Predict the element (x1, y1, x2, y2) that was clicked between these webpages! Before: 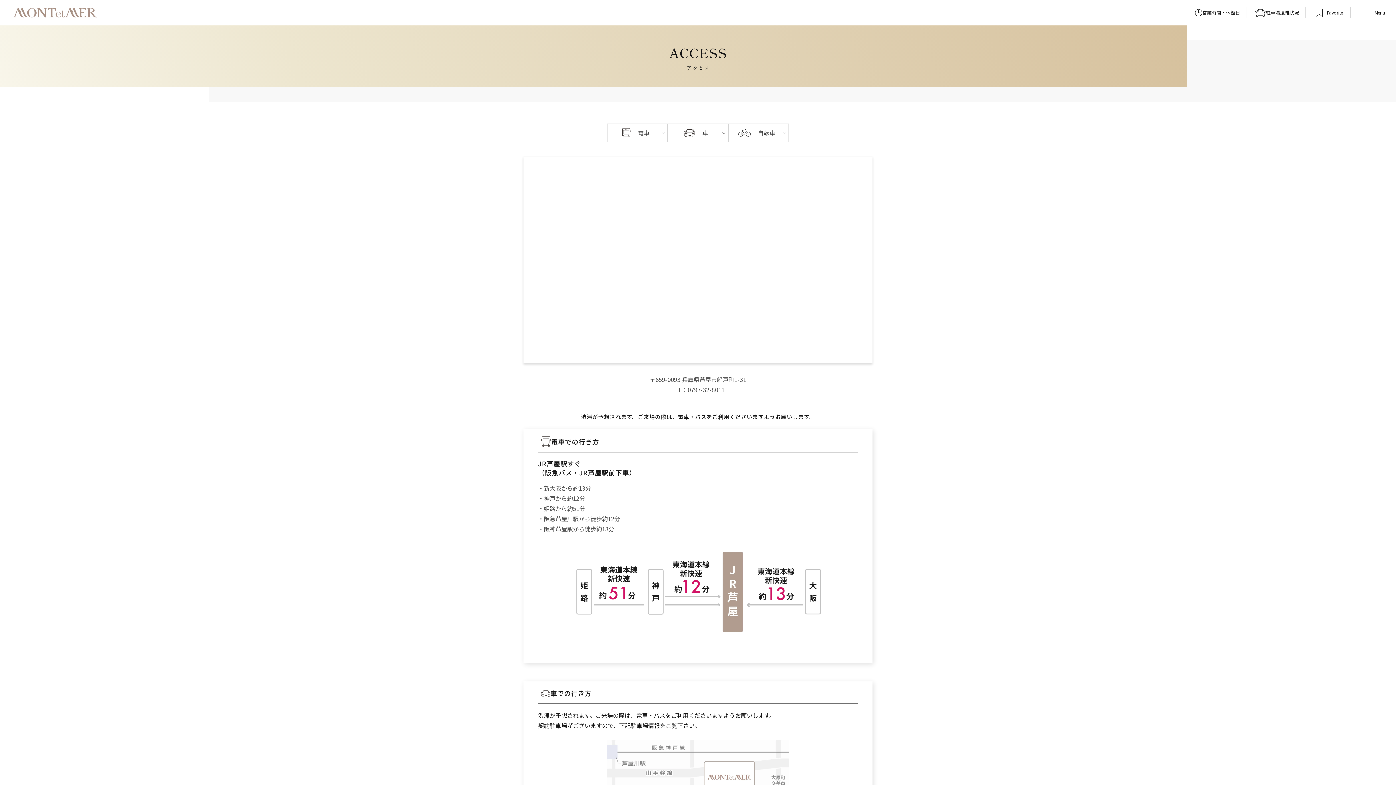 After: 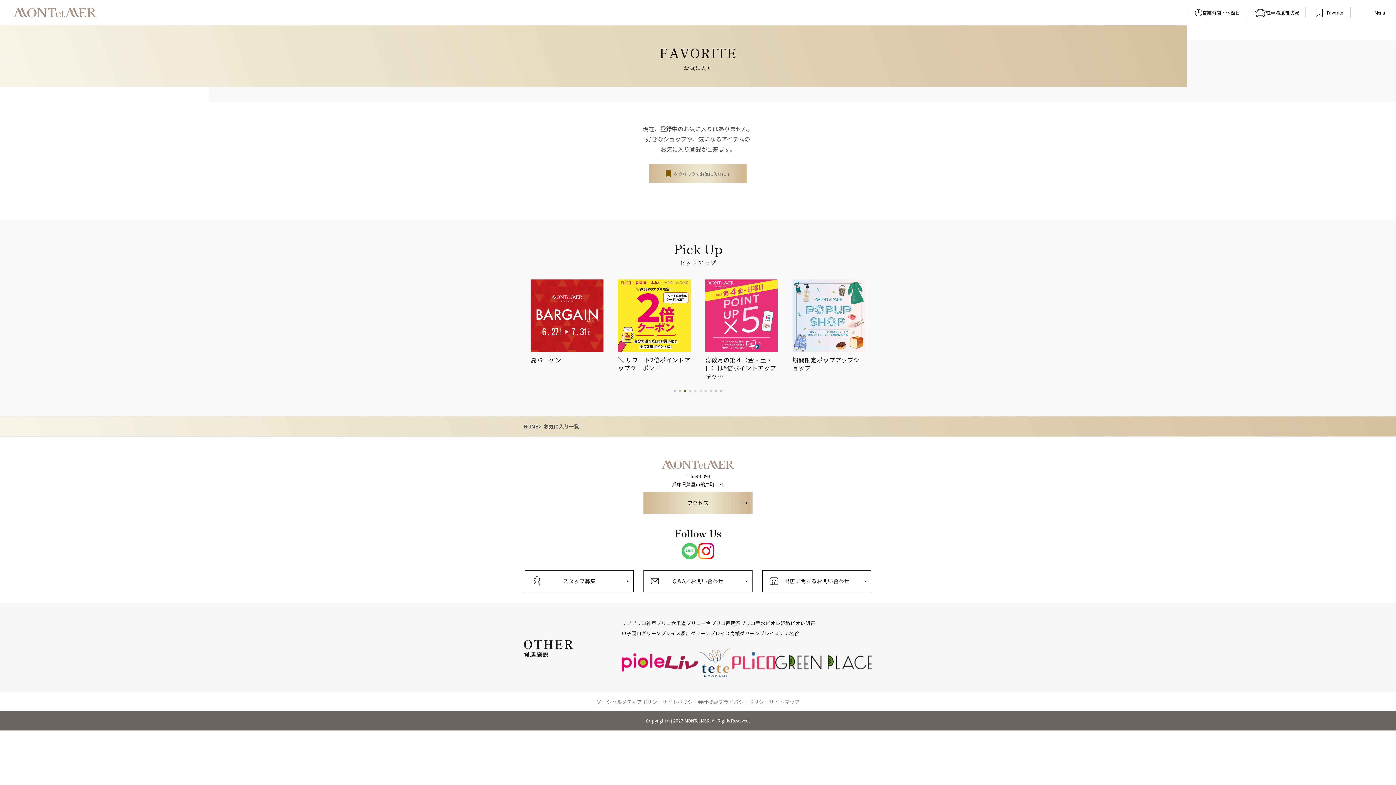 Action: label: Favorite bbox: (1306, 7, 1350, 18)